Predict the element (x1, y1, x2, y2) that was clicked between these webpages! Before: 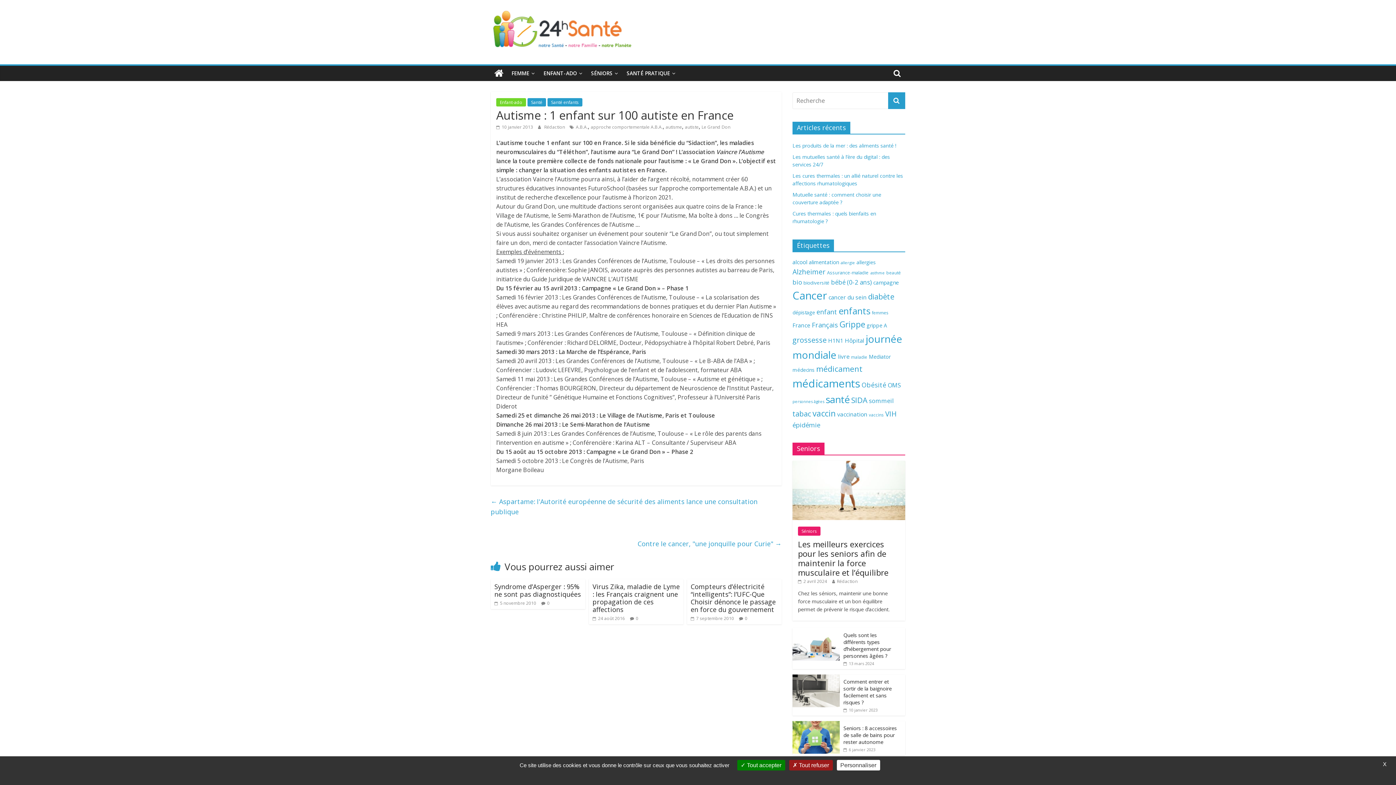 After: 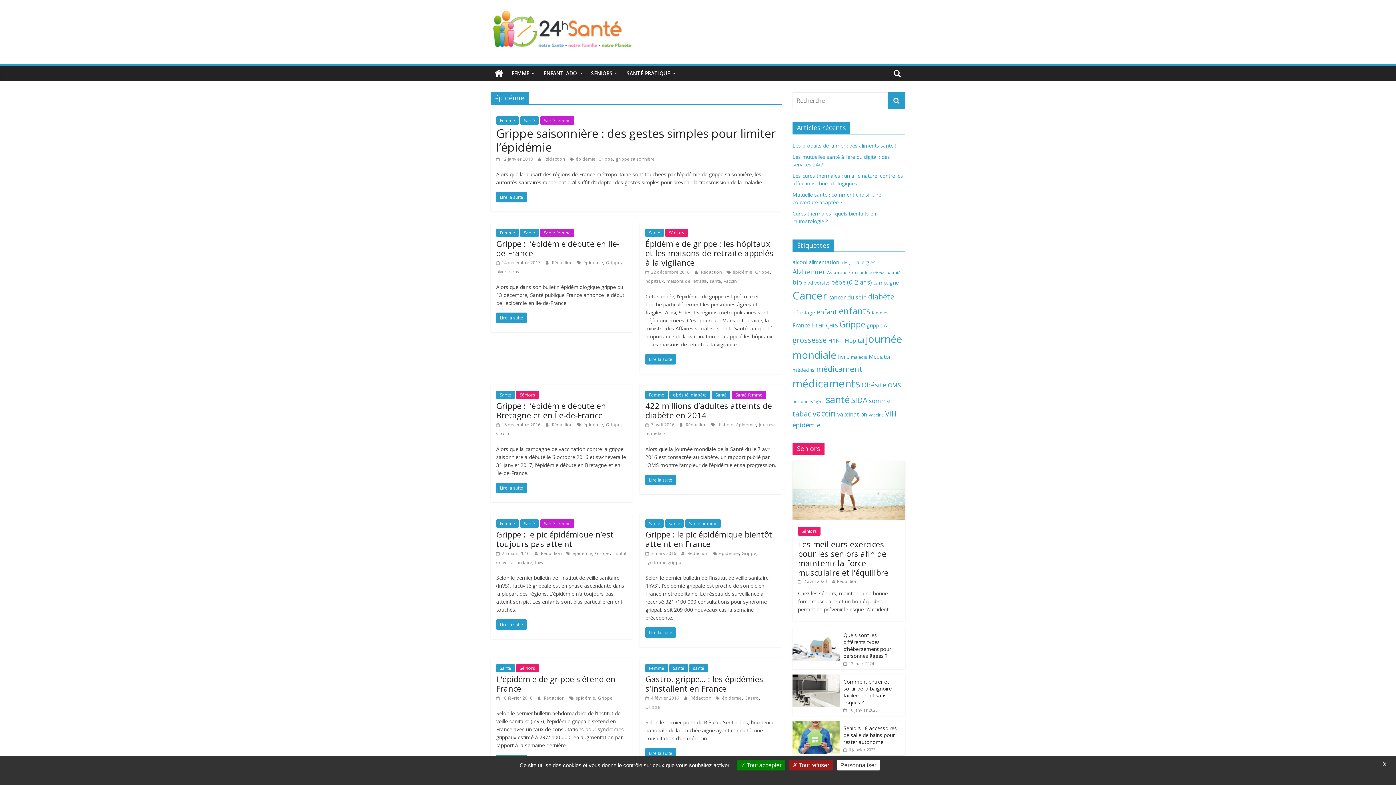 Action: bbox: (792, 420, 820, 429) label: épidémie (97 éléments)